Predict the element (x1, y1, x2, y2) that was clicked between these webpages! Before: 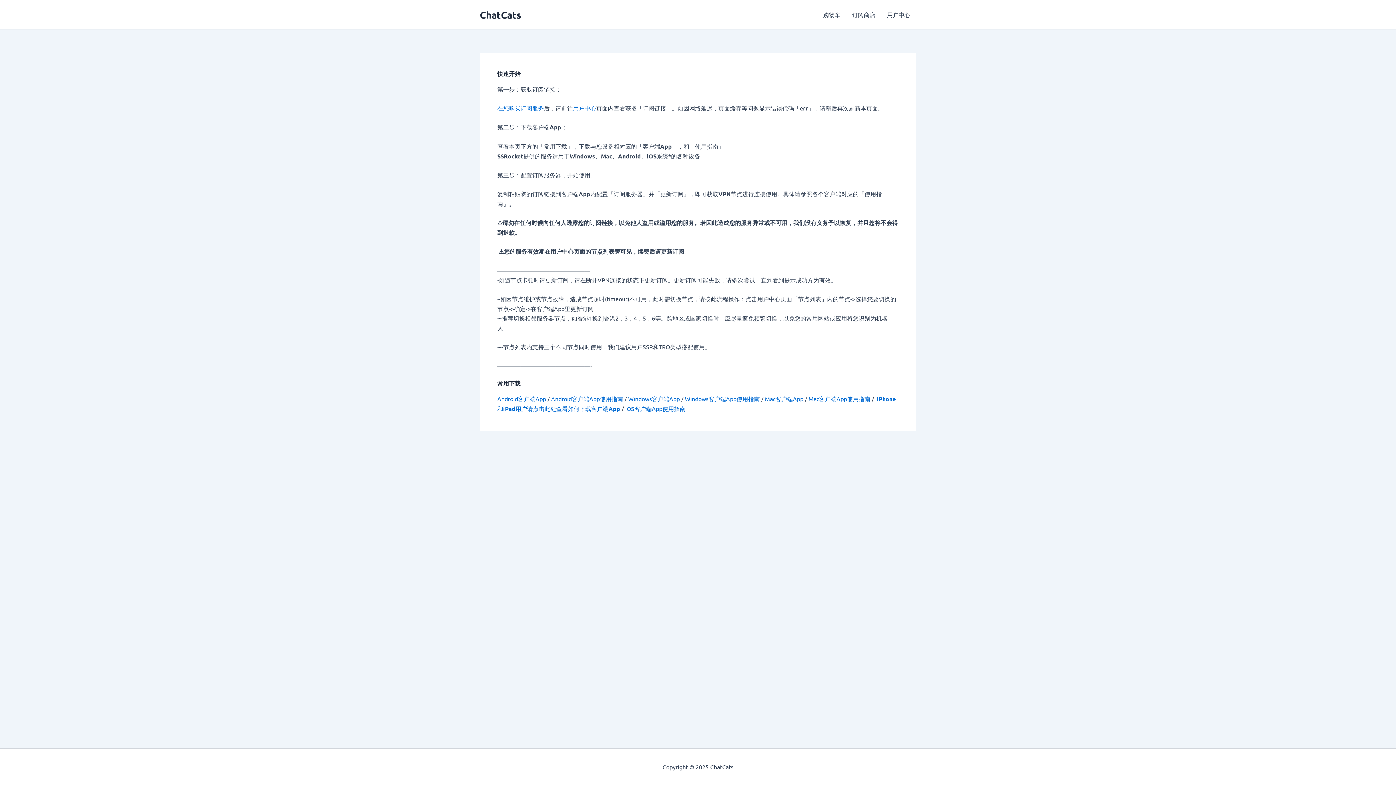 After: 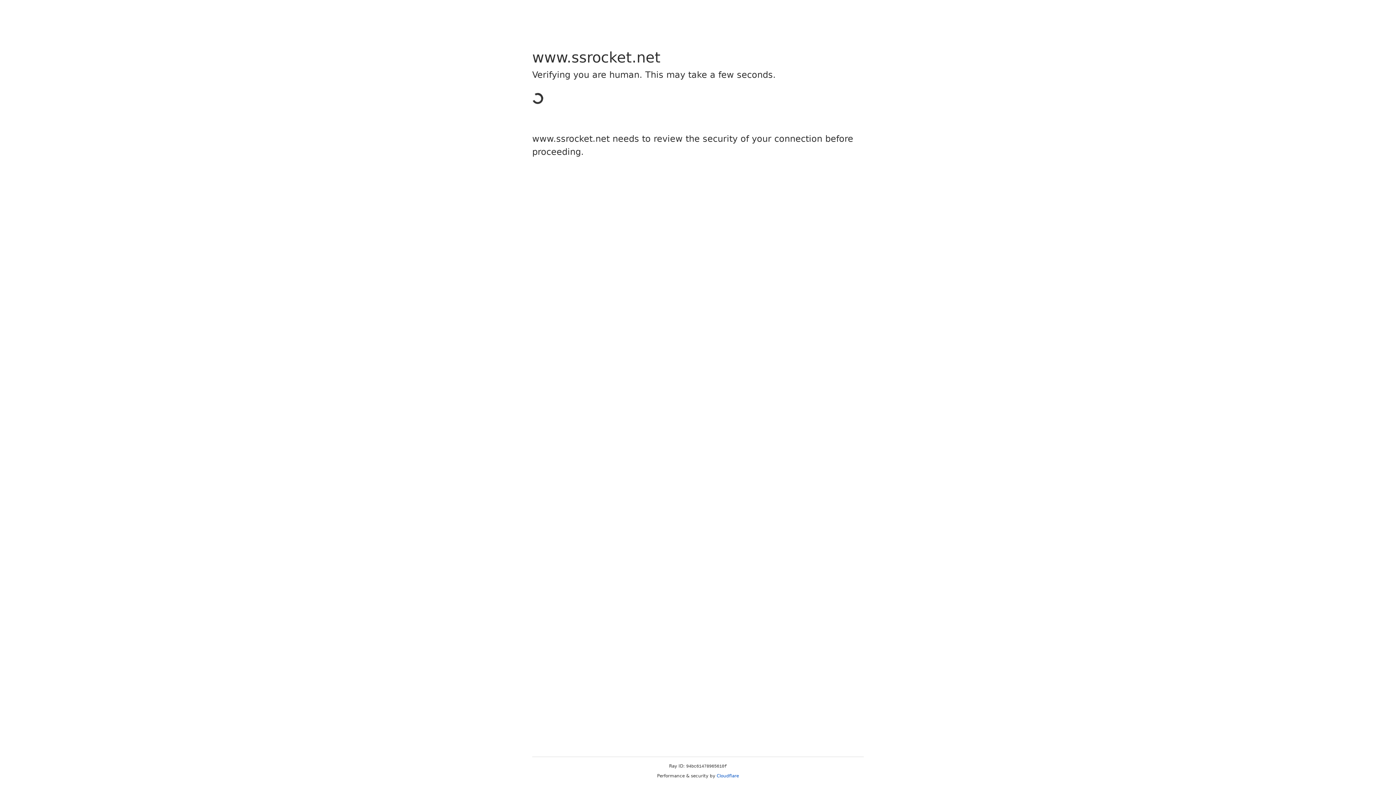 Action: label: Android客户端App使用指南 bbox: (551, 395, 623, 402)